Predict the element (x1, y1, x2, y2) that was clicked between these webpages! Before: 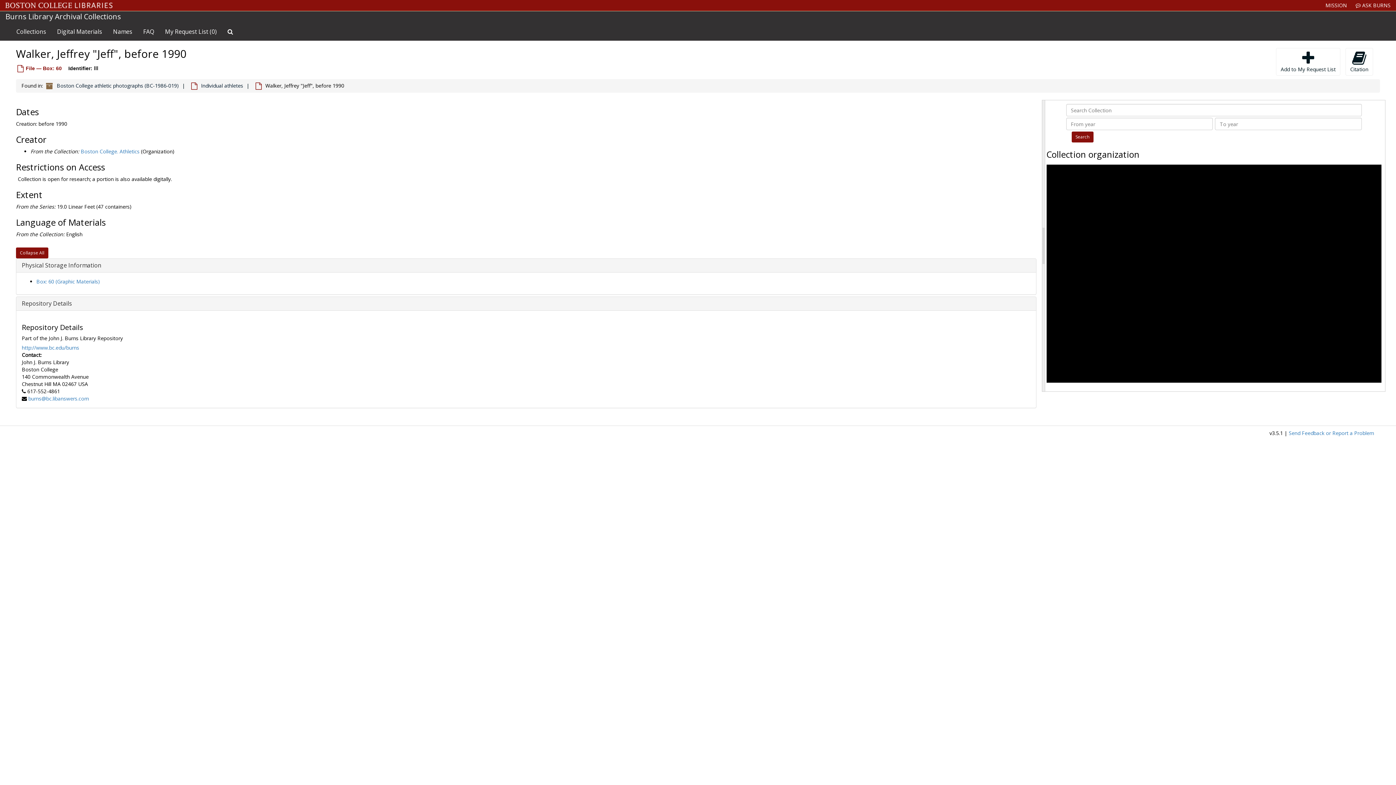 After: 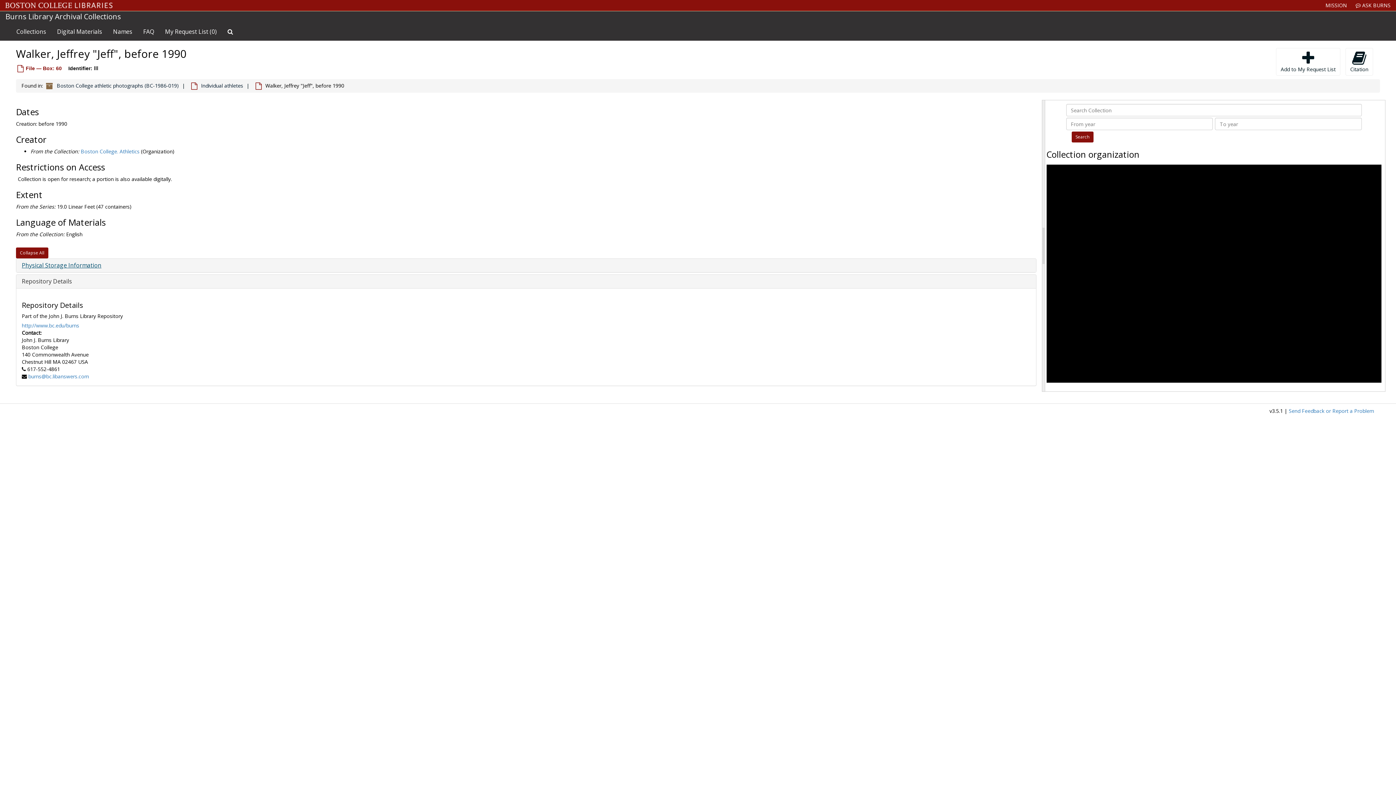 Action: label: Physical Storage Information bbox: (21, 261, 101, 269)